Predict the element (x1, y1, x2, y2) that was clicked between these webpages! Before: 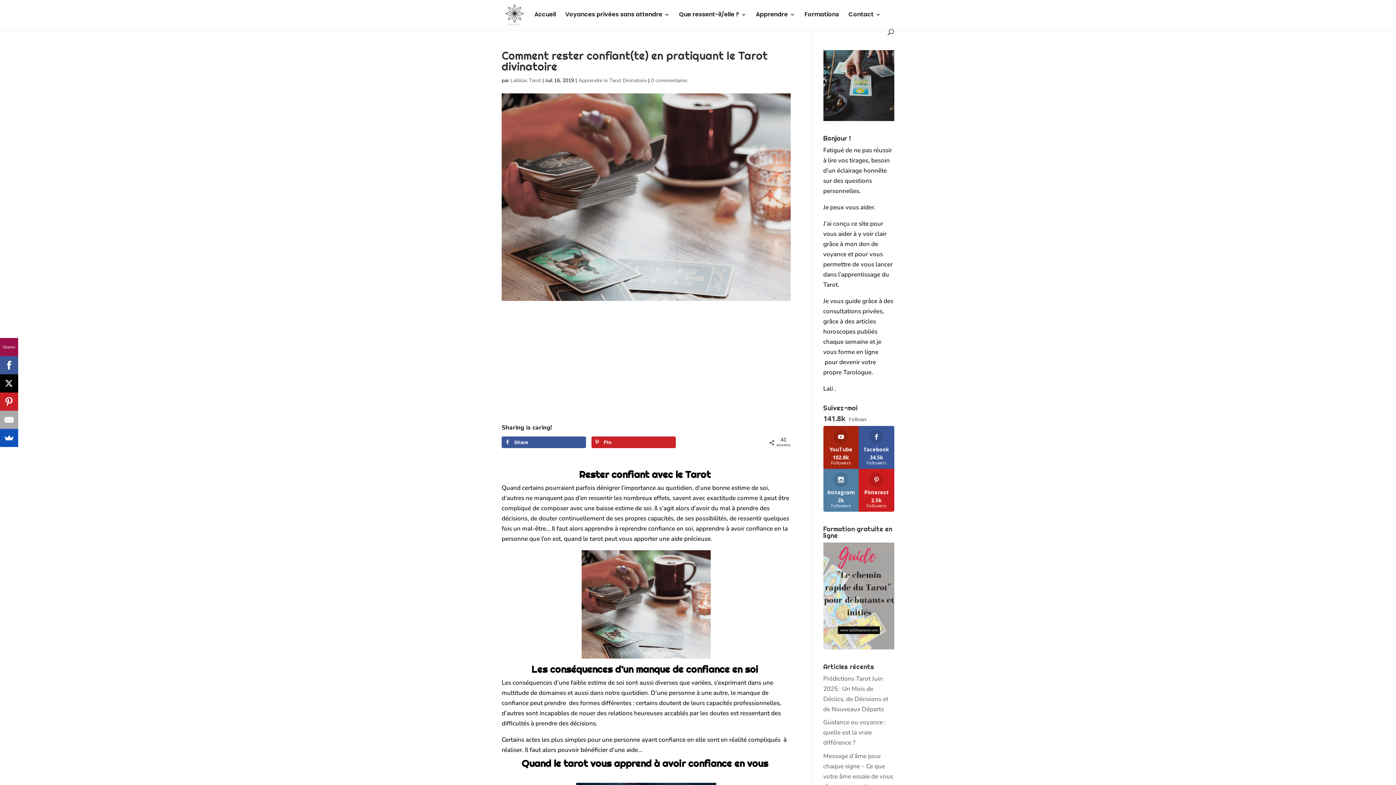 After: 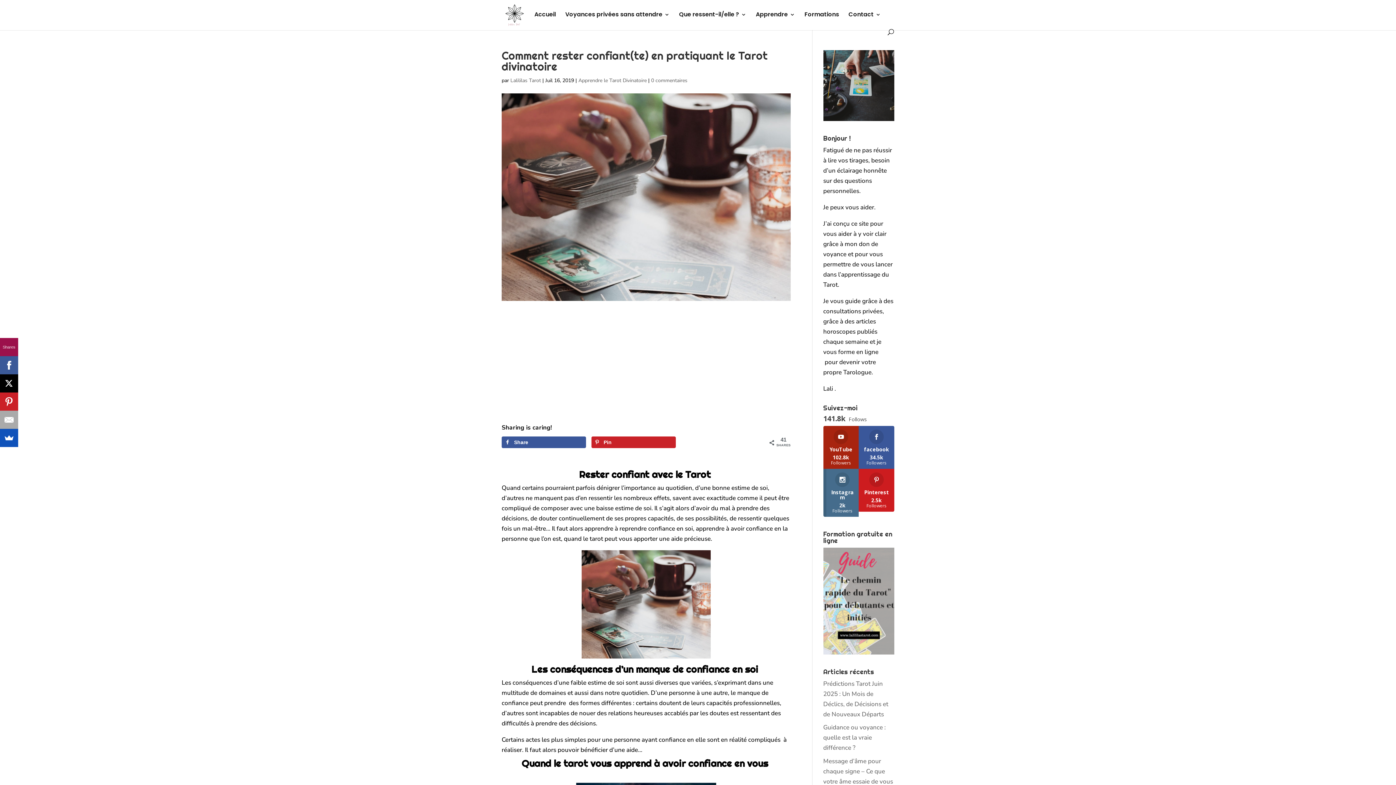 Action: label: Instagram
2k
Followers bbox: (823, 469, 859, 512)